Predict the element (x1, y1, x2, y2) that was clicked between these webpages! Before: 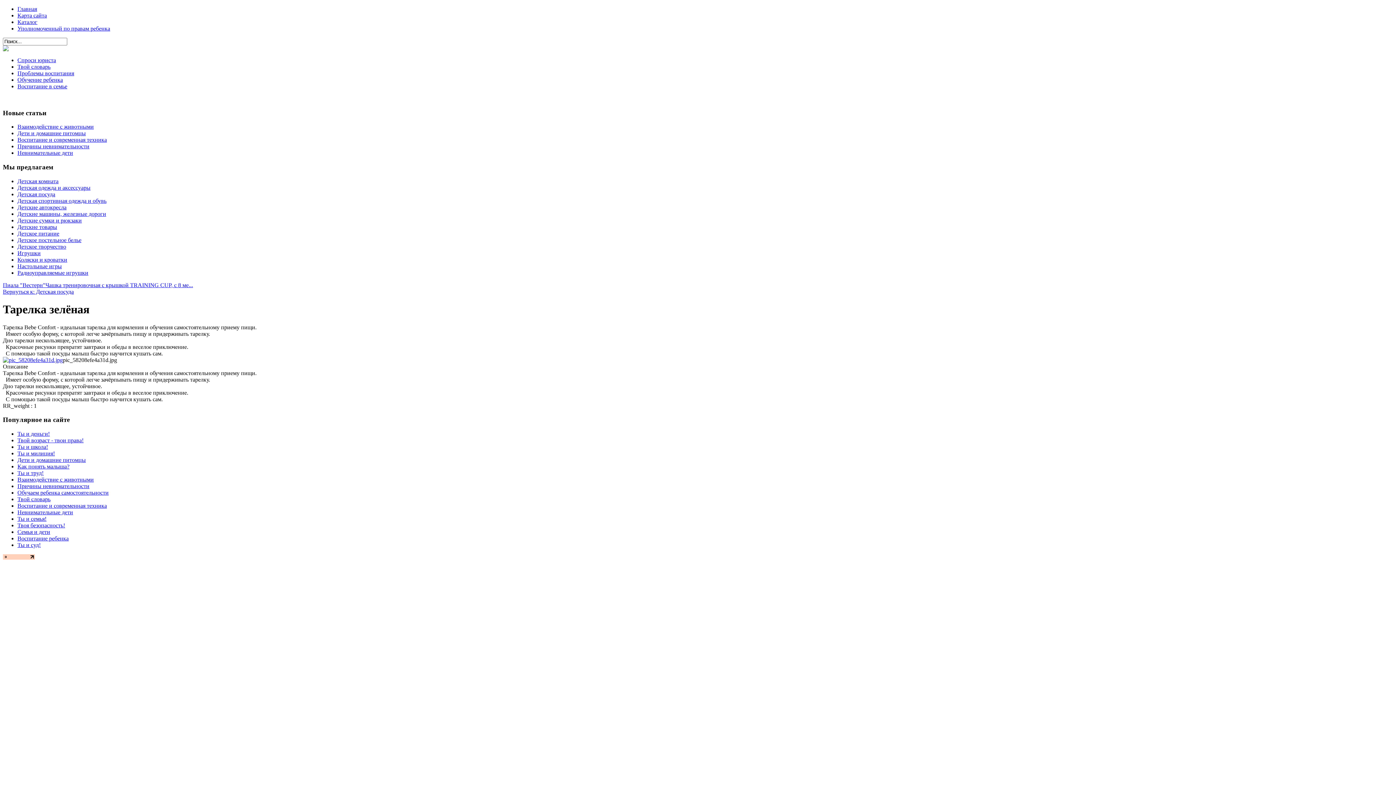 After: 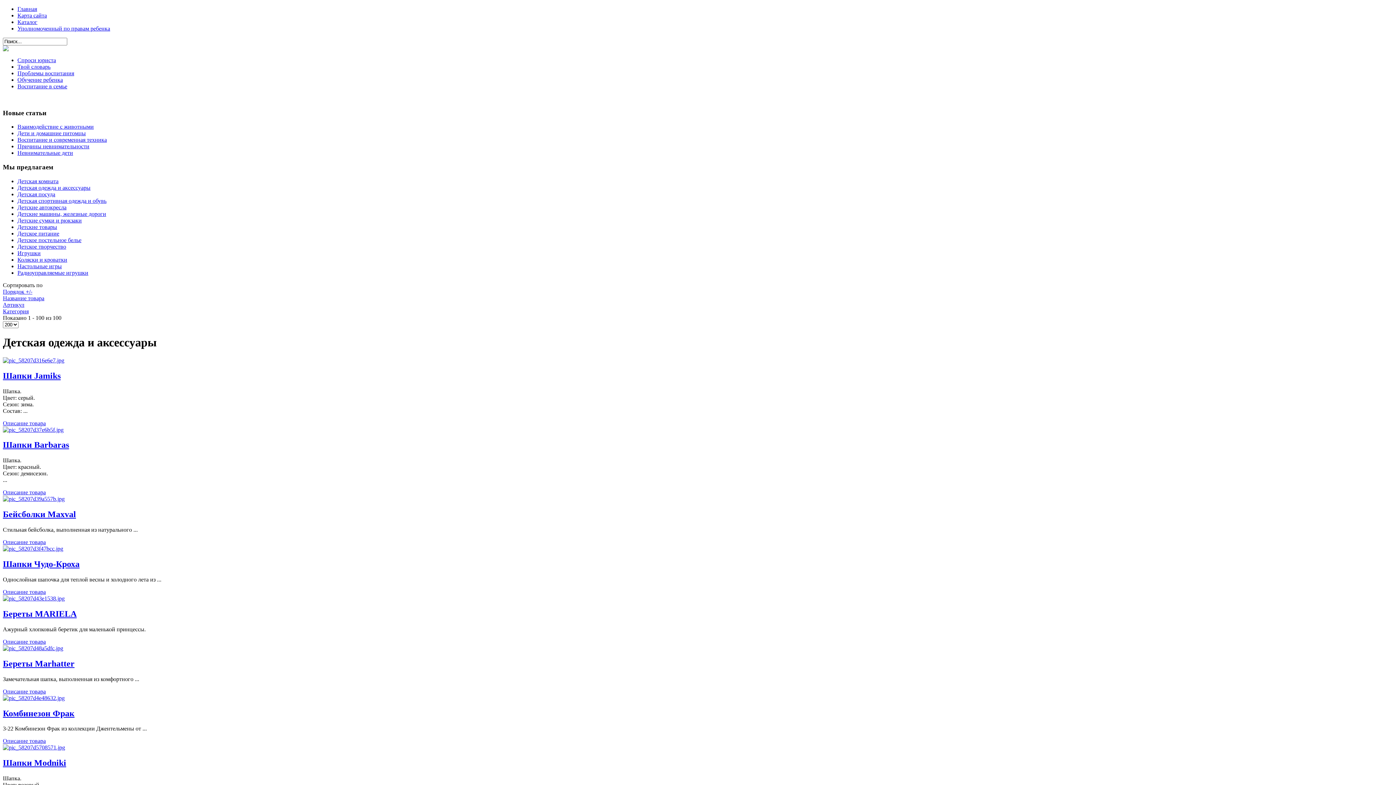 Action: bbox: (17, 184, 90, 190) label: Детская одежда и аксессуары